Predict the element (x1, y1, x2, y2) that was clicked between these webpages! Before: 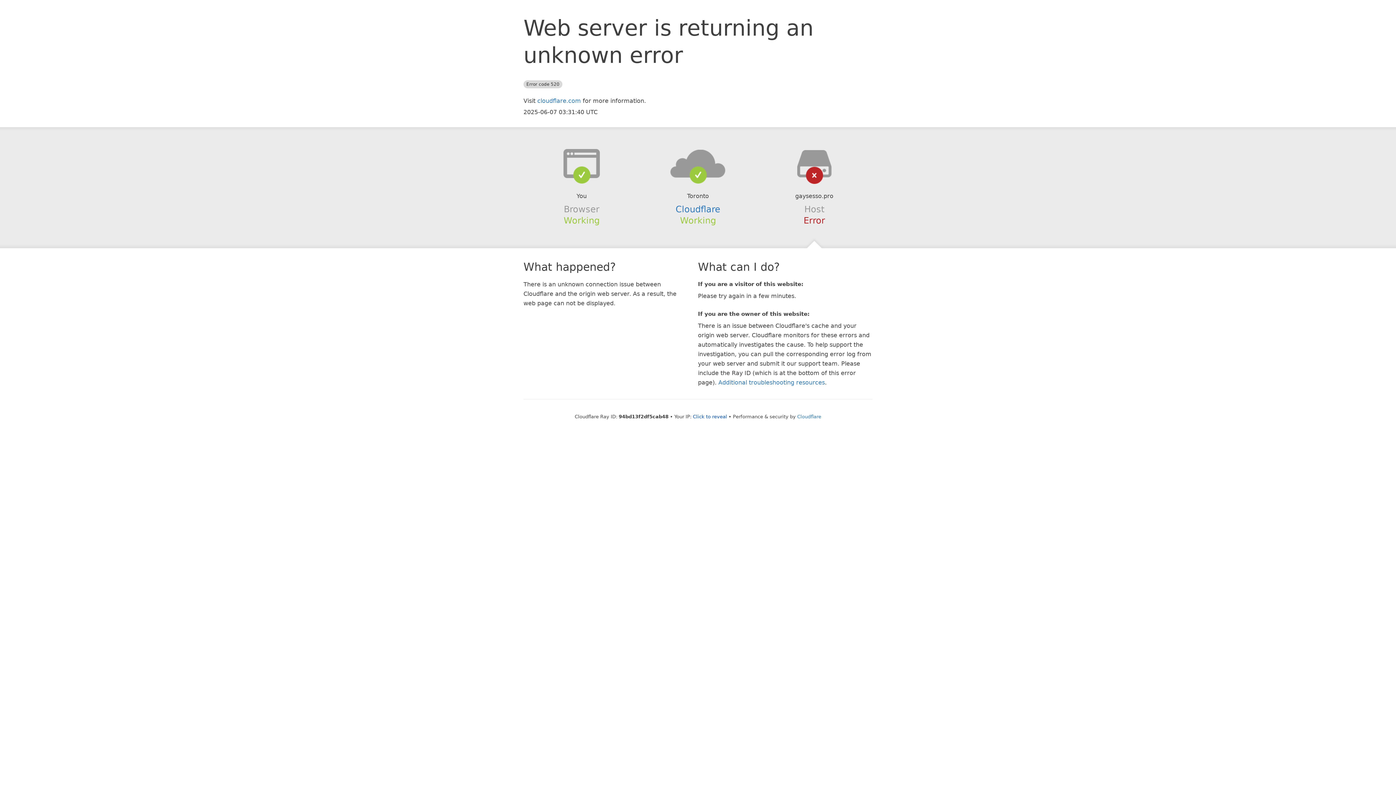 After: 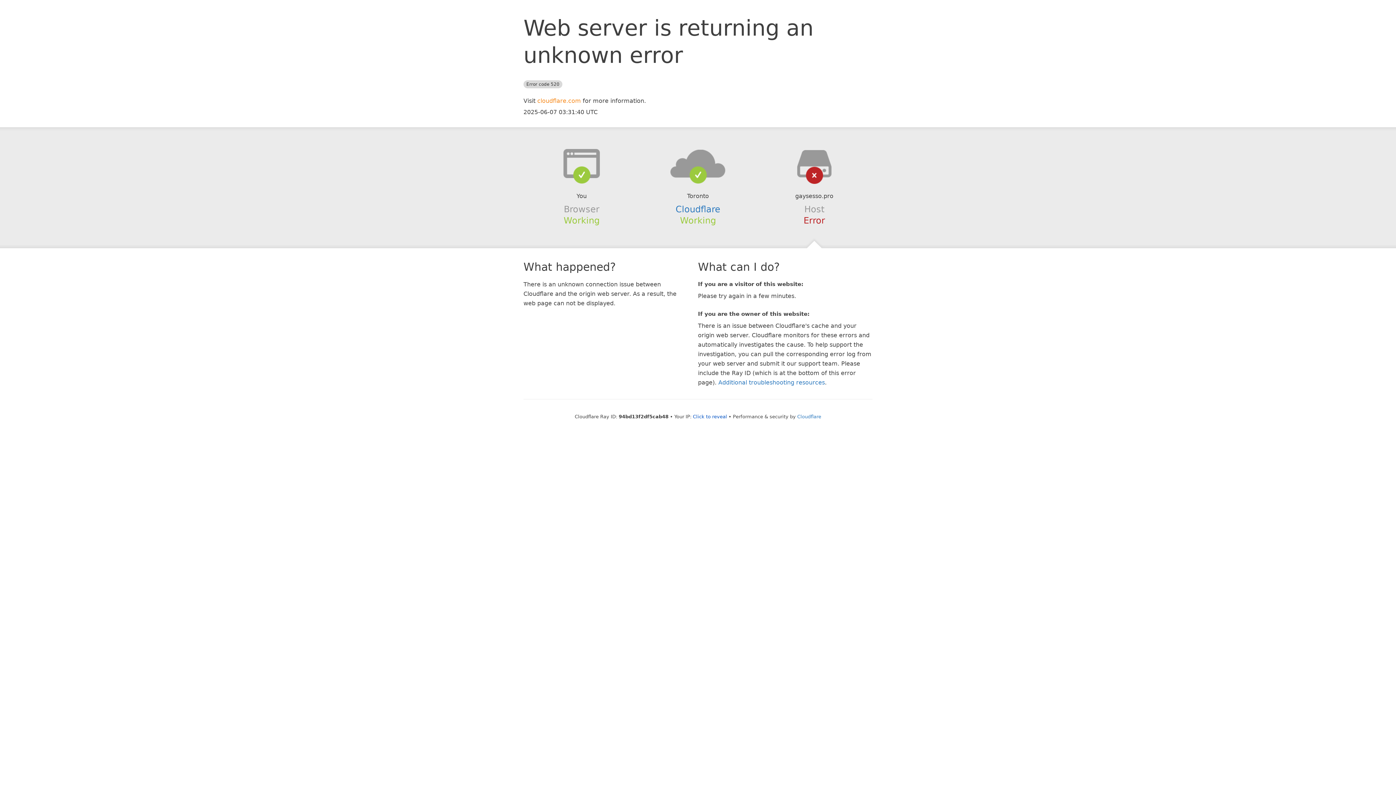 Action: bbox: (537, 97, 581, 104) label: cloudflare.com